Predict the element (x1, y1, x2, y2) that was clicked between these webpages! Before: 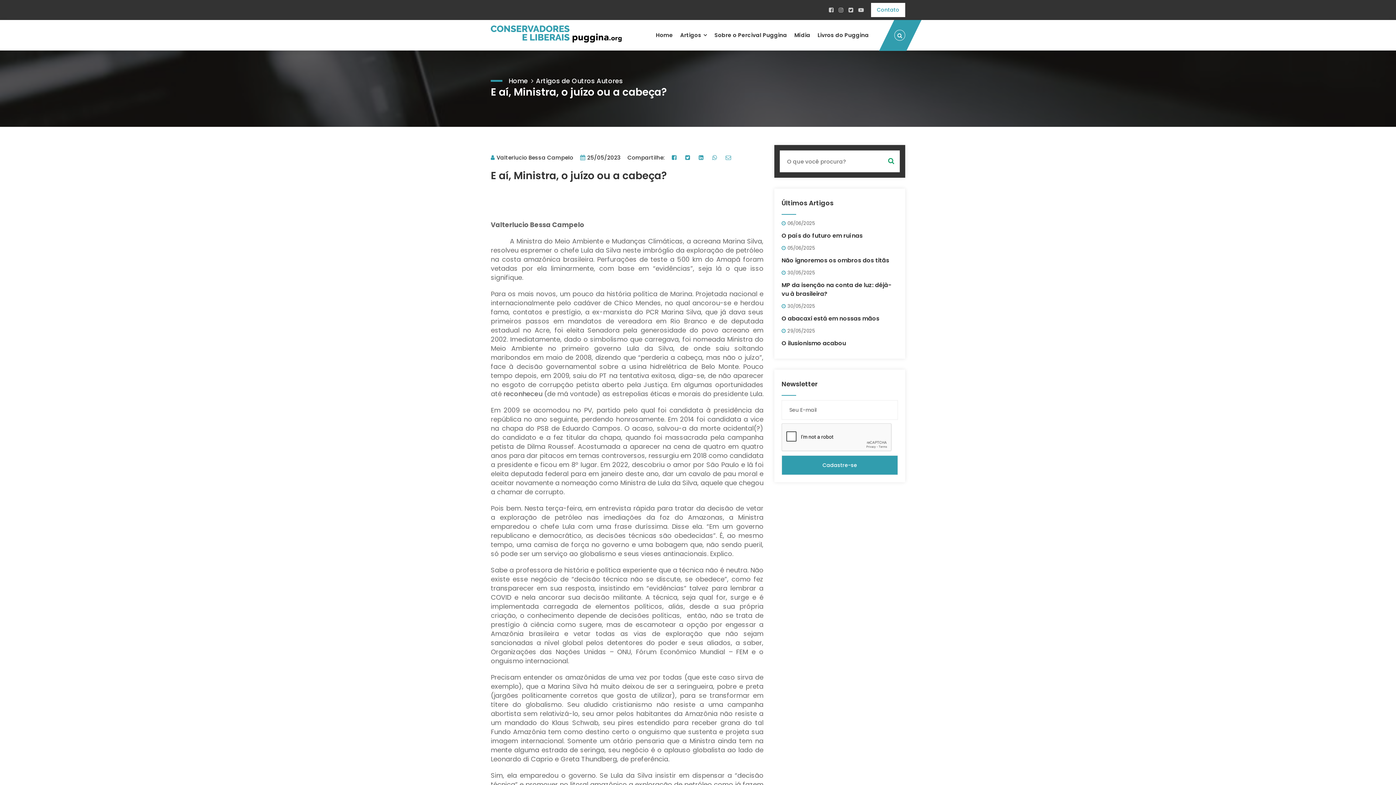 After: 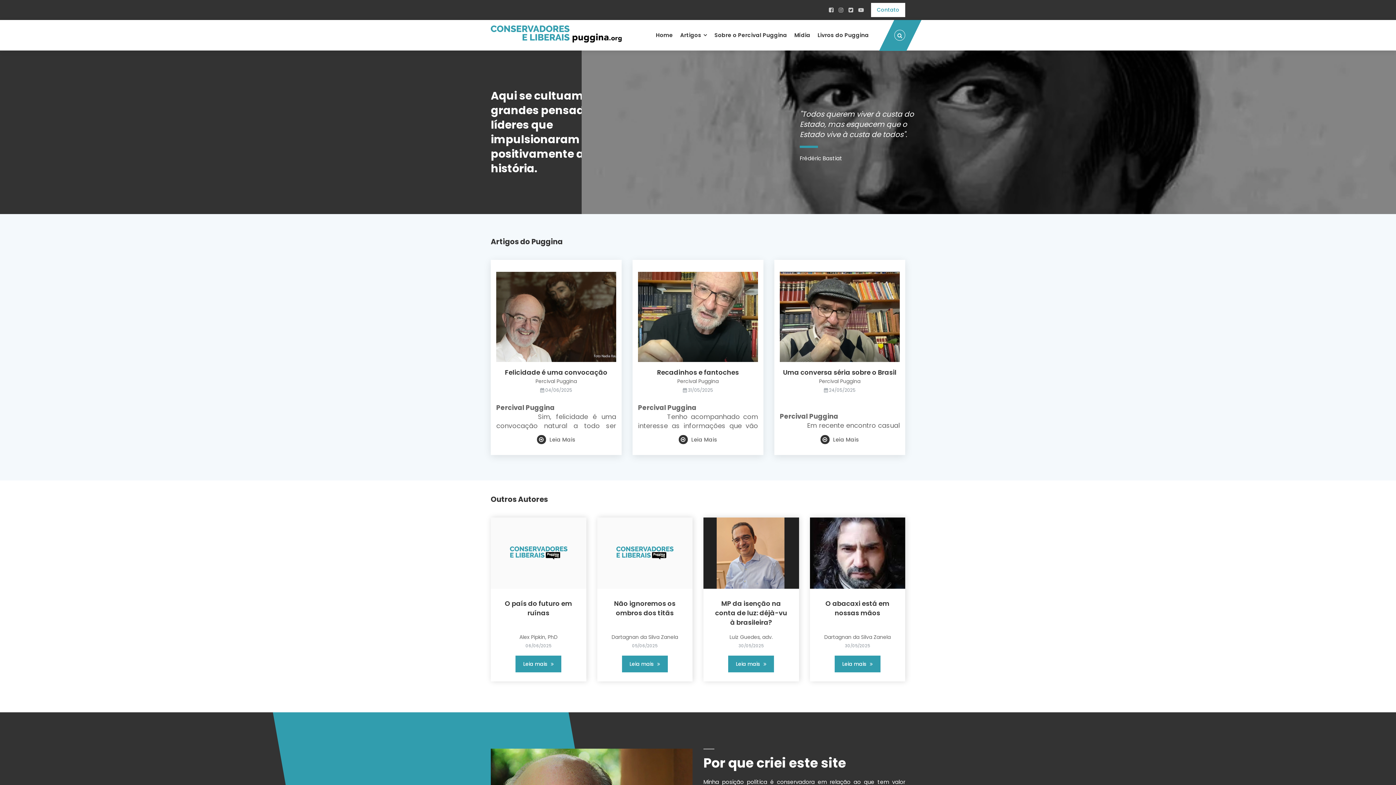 Action: bbox: (490, 25, 621, 42)